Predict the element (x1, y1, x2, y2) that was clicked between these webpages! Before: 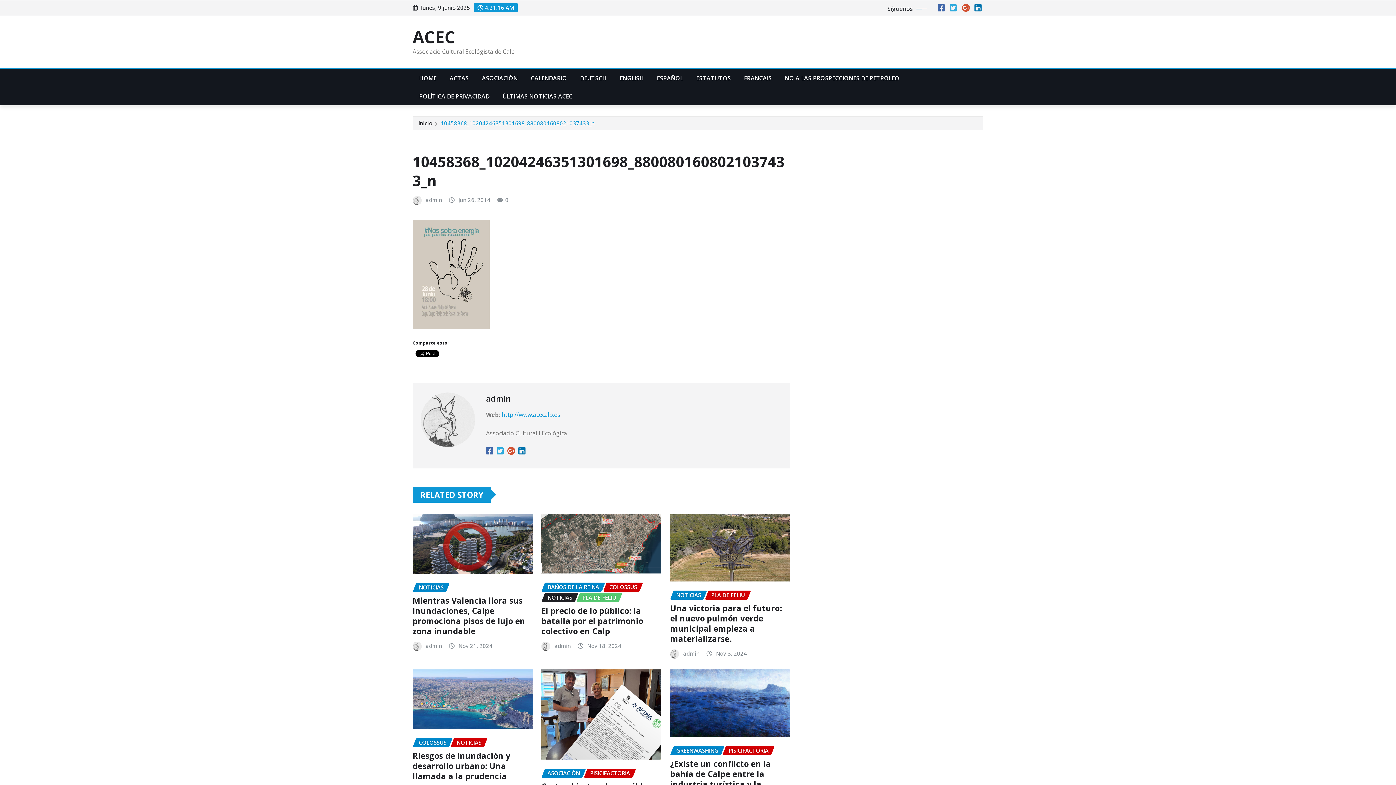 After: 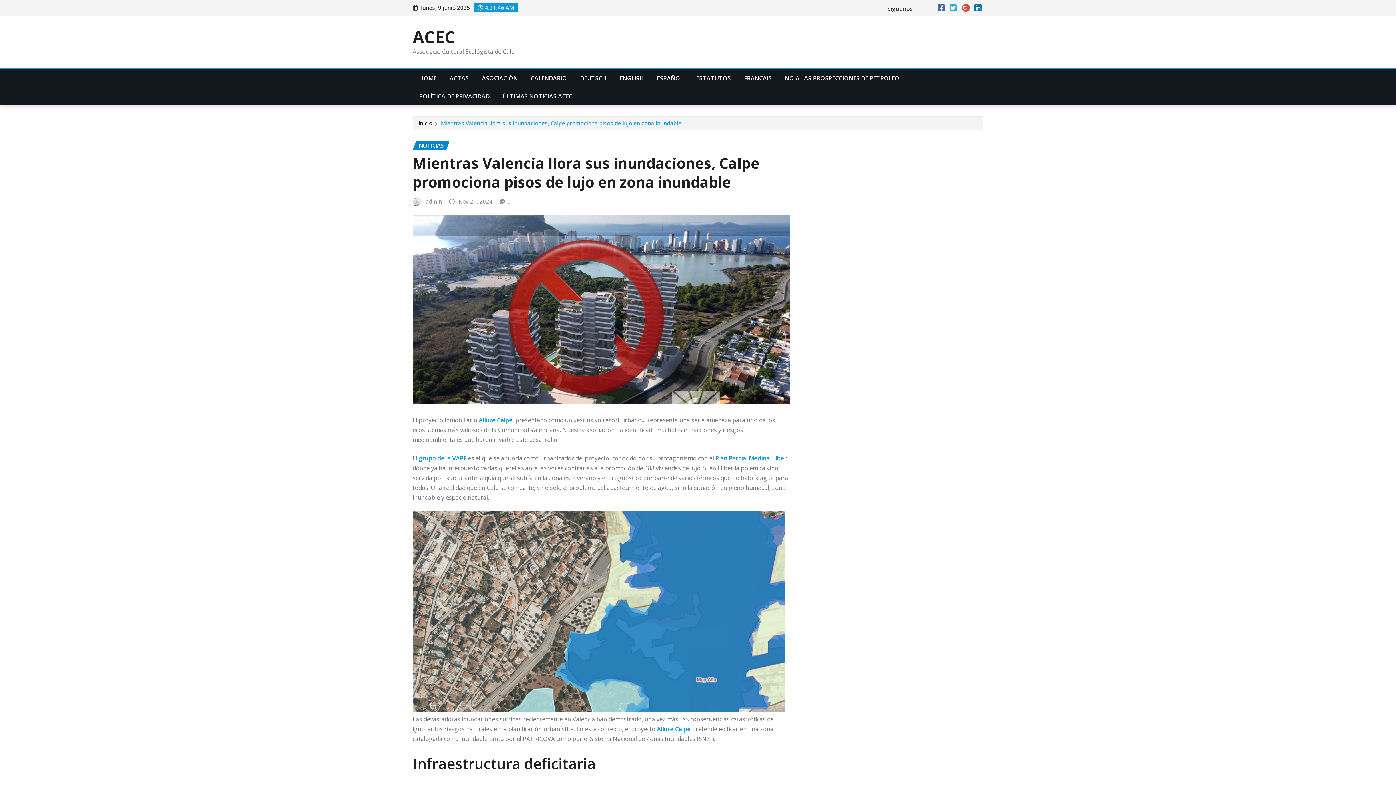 Action: bbox: (412, 514, 532, 574)